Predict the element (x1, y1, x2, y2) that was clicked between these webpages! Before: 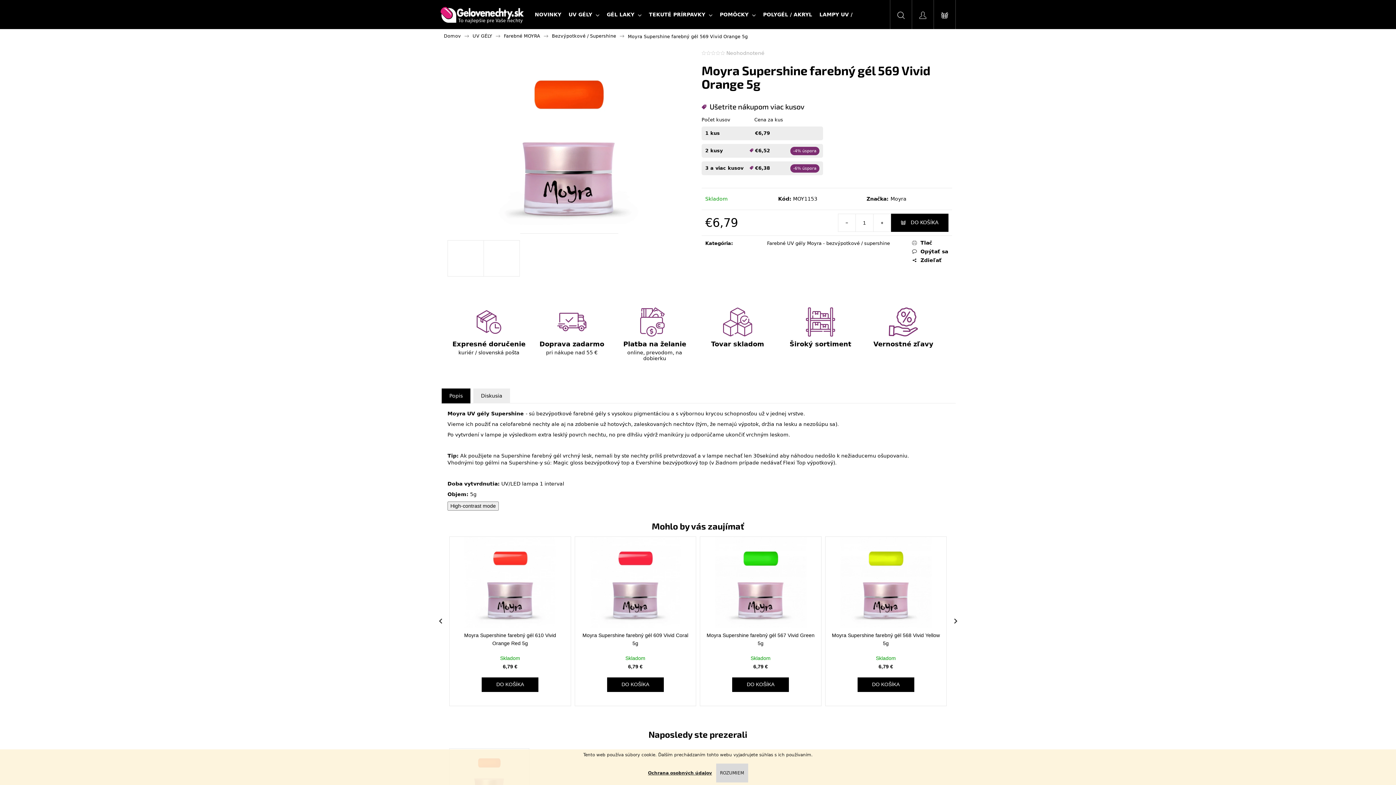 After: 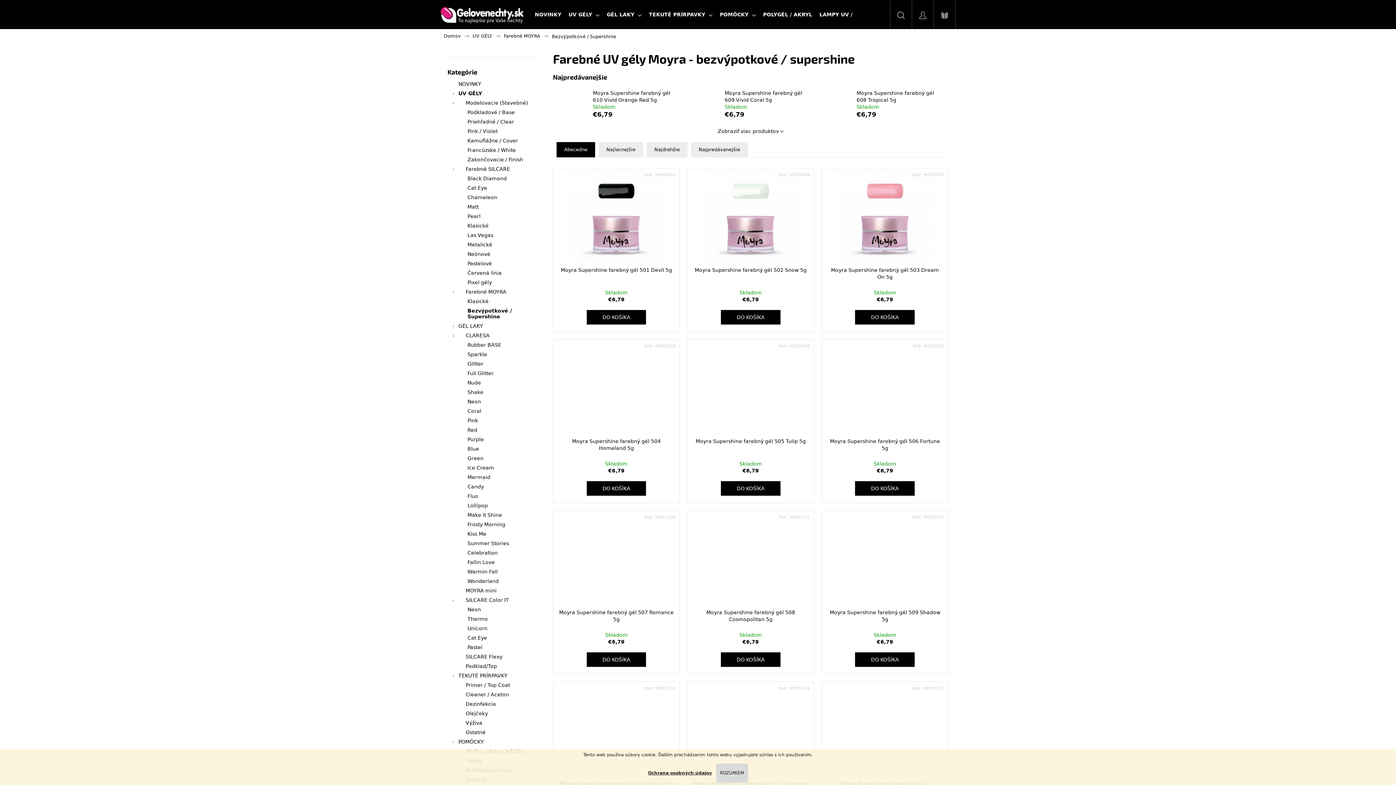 Action: label: Farebné UV gély Moyra - bezvýpotkové / supershine bbox: (767, 240, 890, 246)